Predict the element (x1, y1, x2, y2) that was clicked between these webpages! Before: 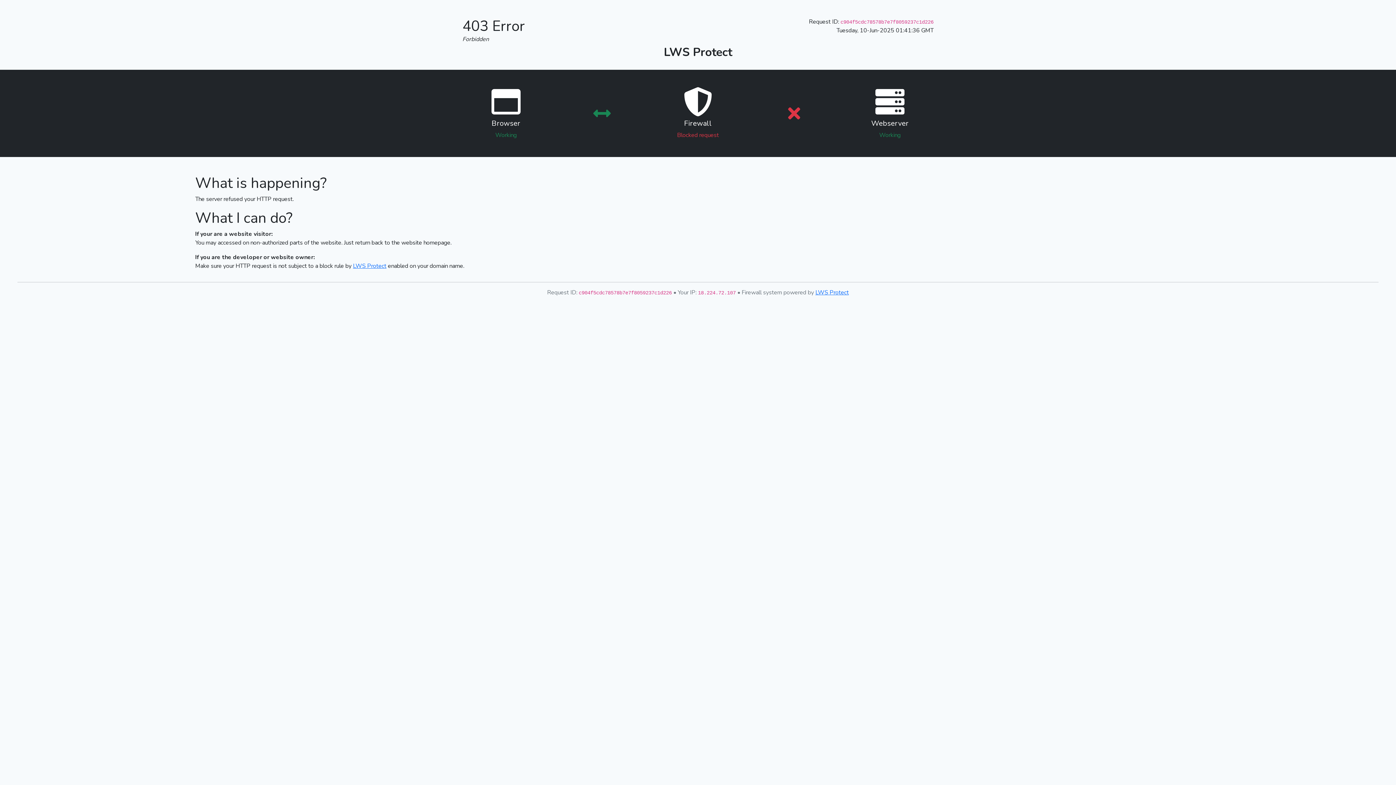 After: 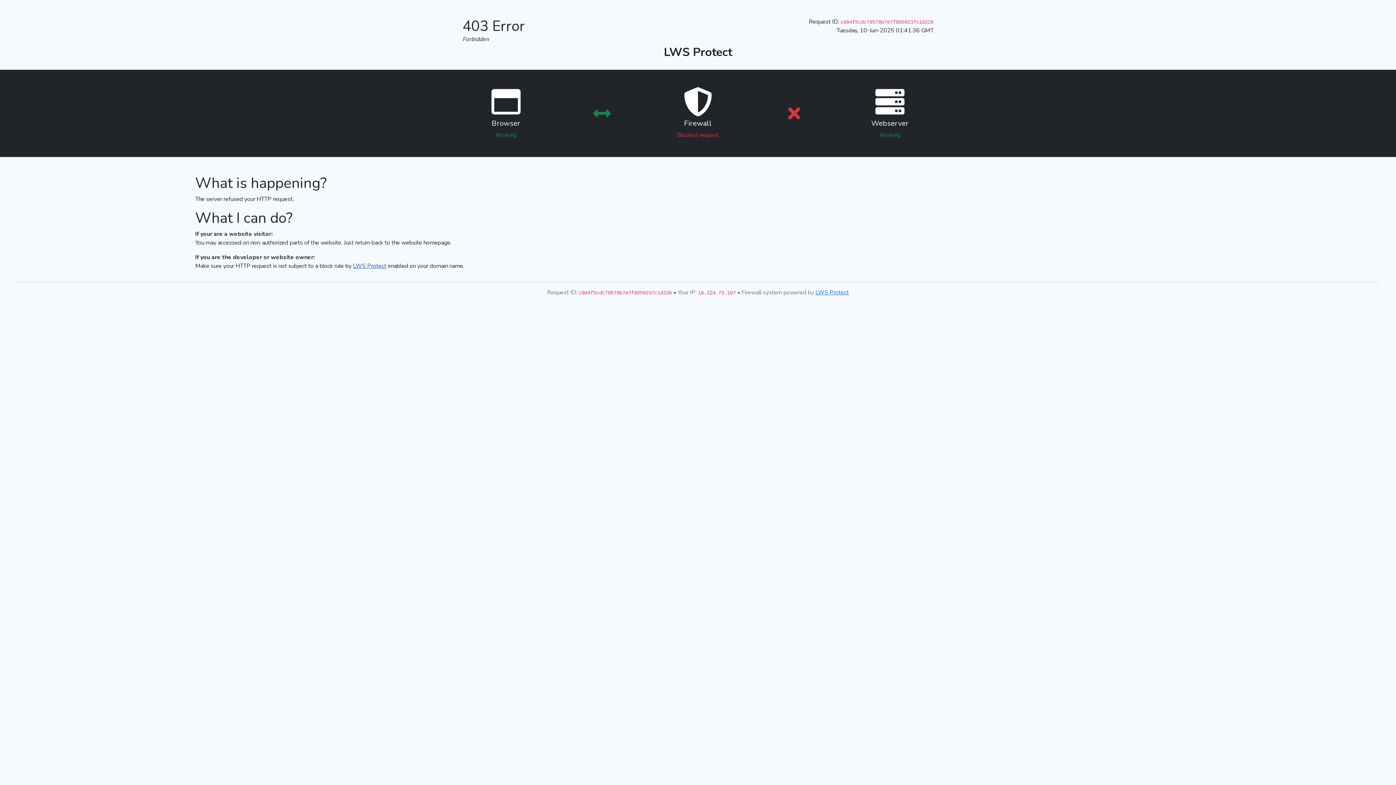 Action: bbox: (353, 262, 386, 270) label: LWS Protect